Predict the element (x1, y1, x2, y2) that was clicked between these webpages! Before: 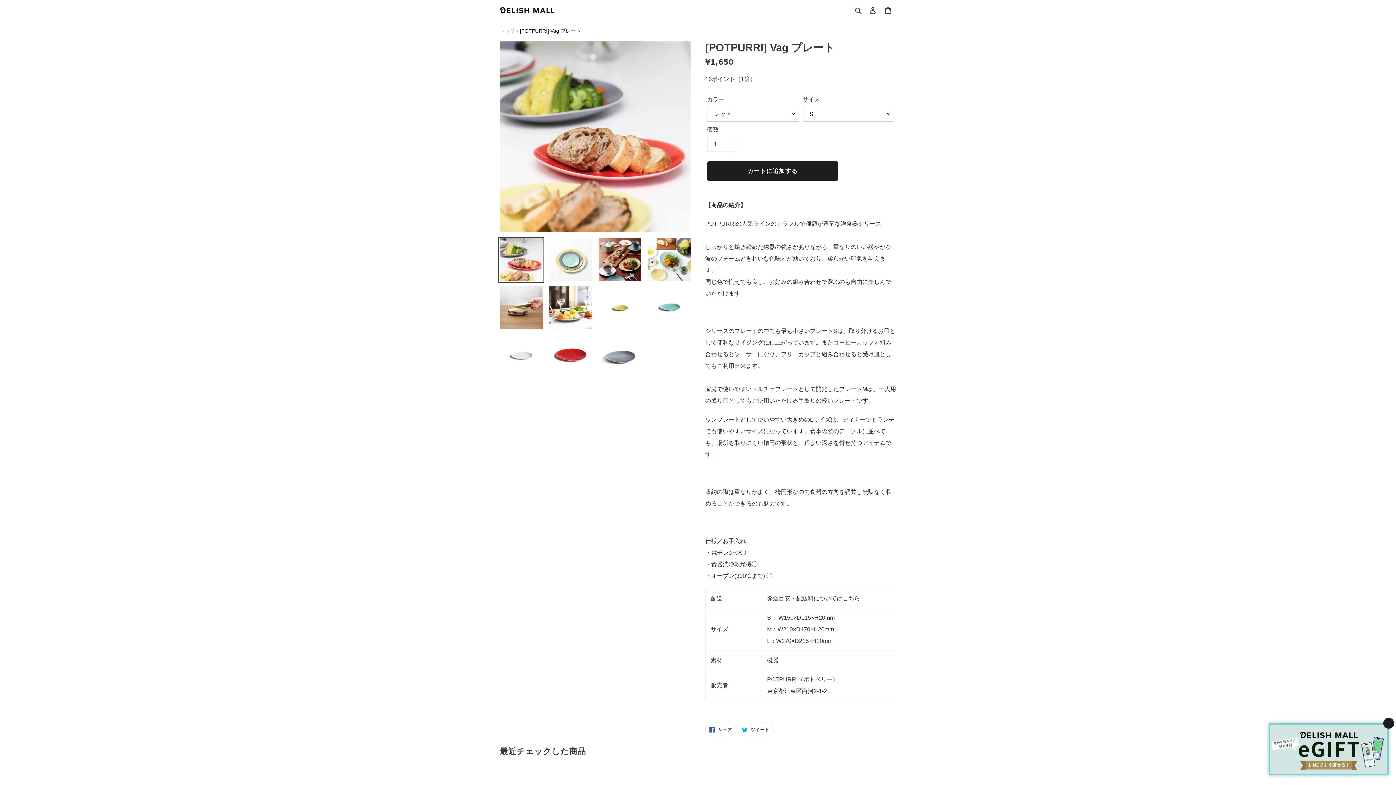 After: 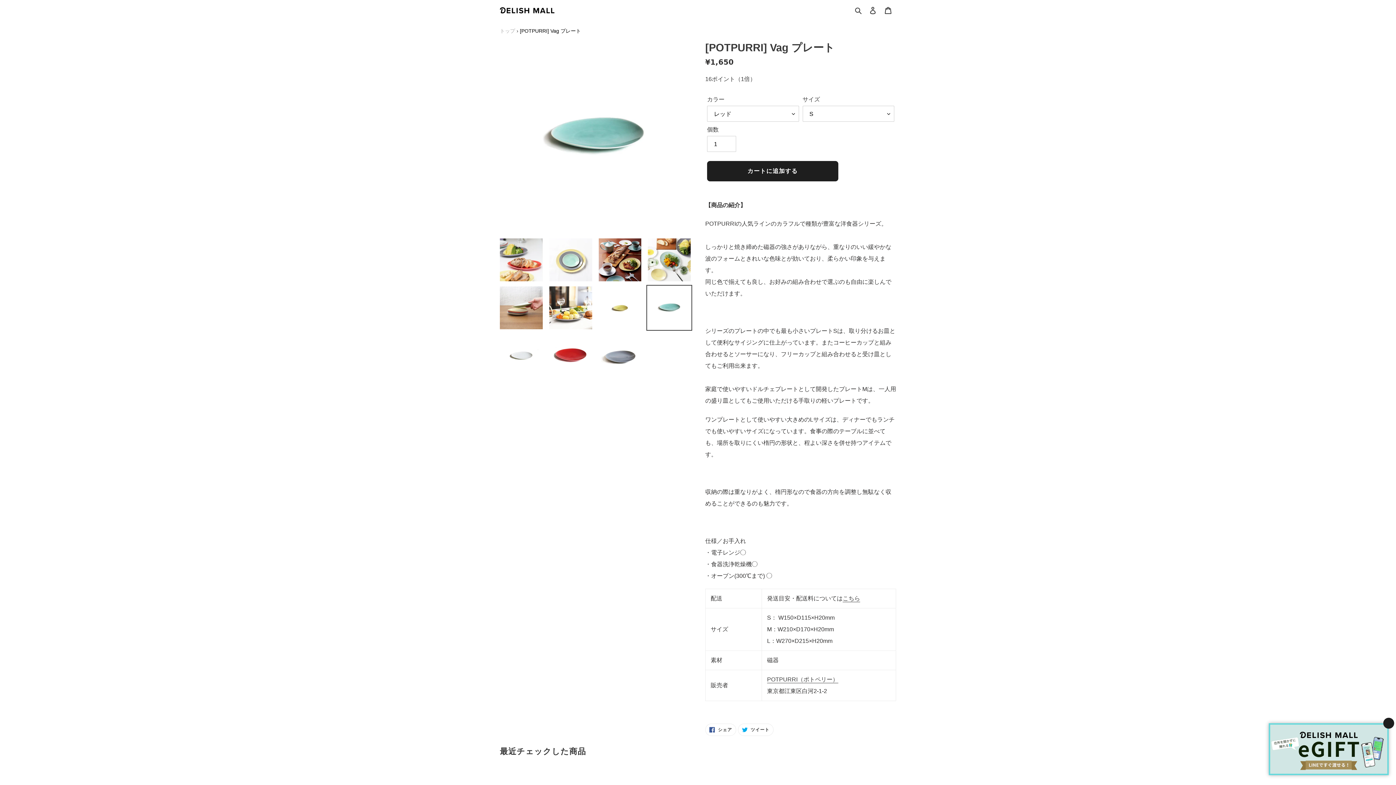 Action: bbox: (646, 285, 692, 330)